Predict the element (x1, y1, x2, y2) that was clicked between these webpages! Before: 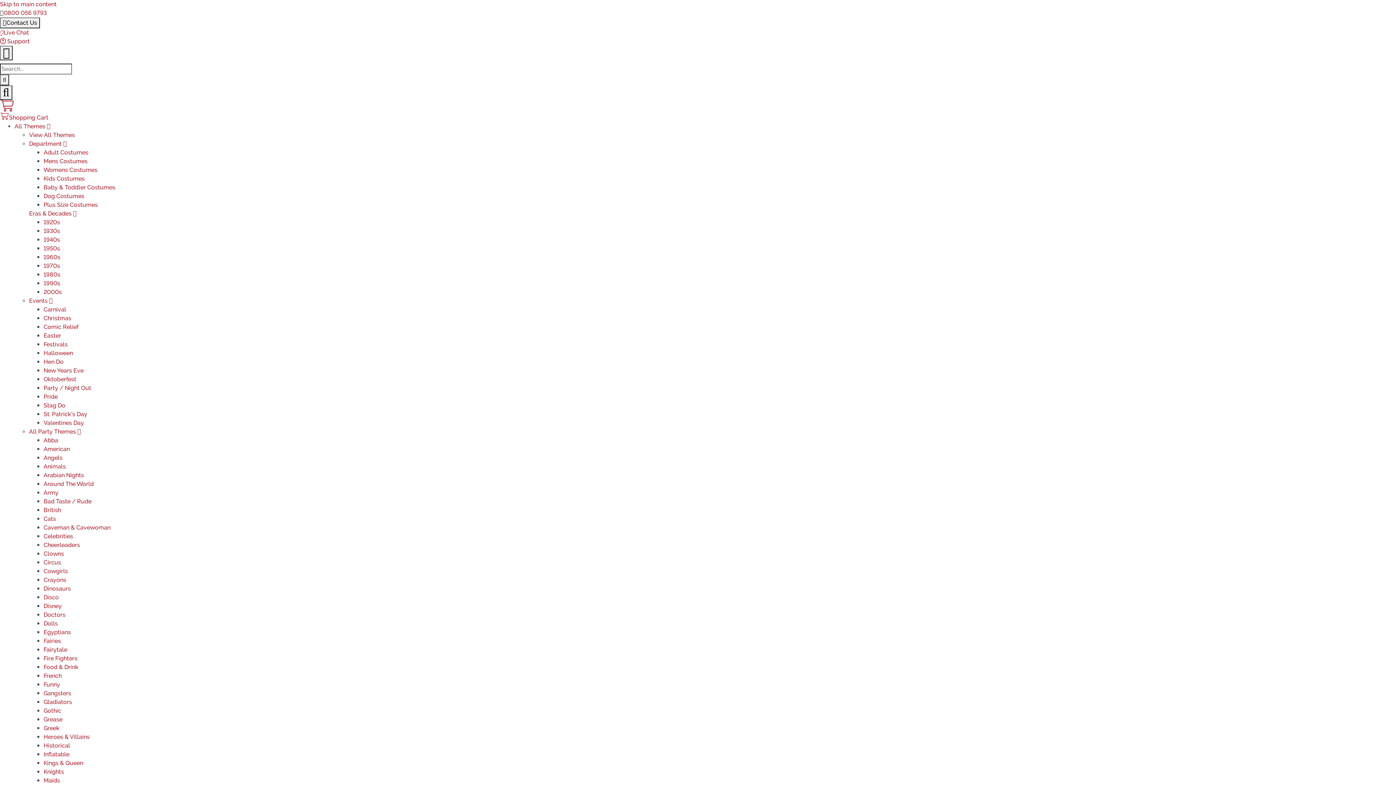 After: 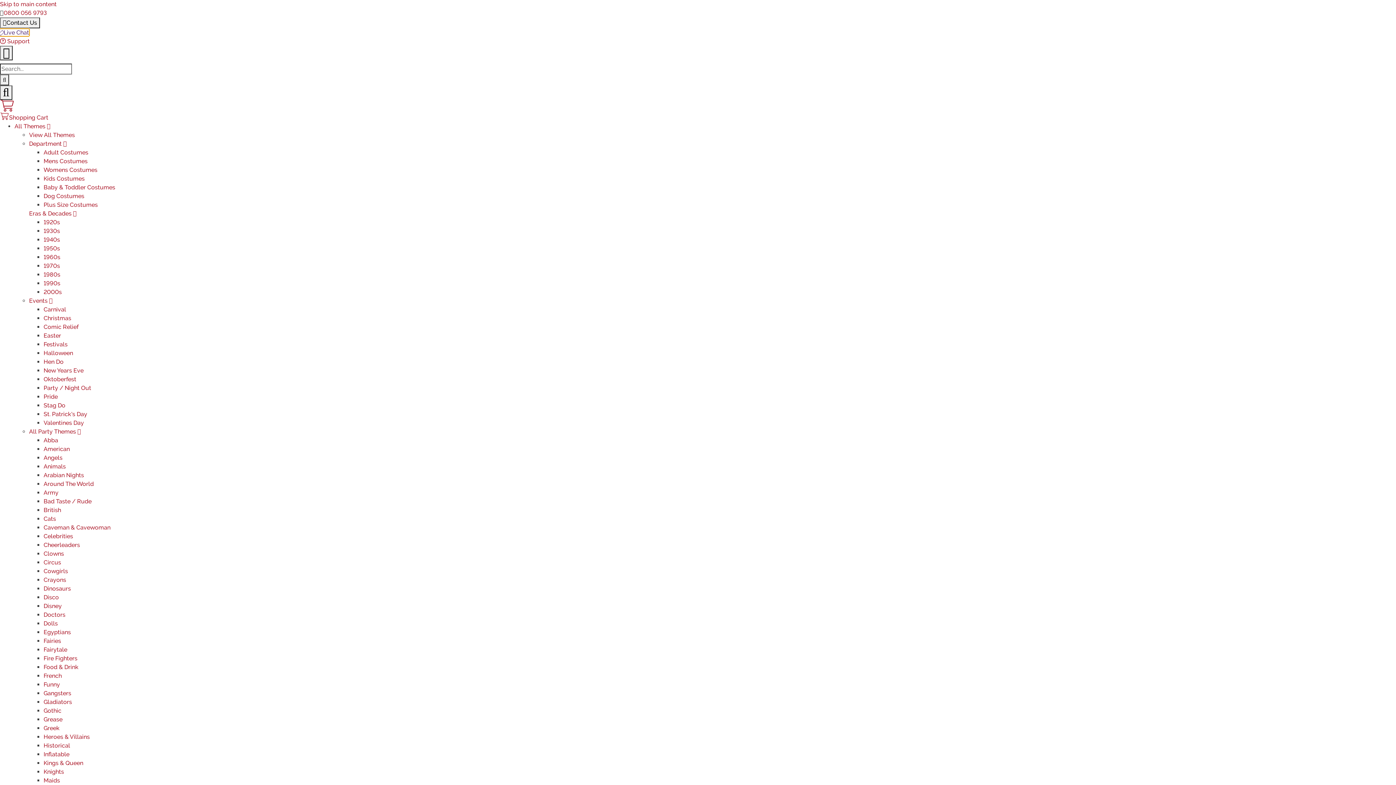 Action: bbox: (0, 29, 29, 36) label: Live Chat